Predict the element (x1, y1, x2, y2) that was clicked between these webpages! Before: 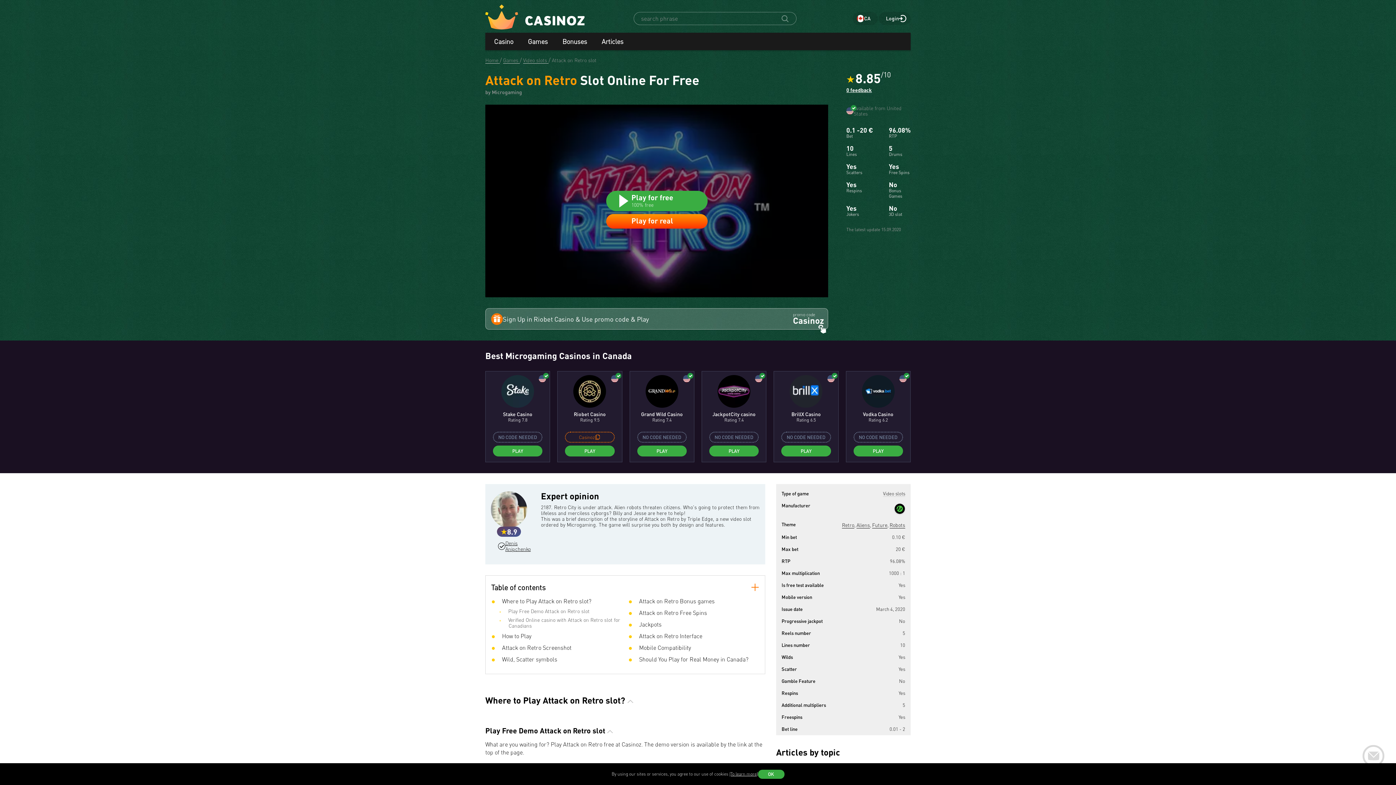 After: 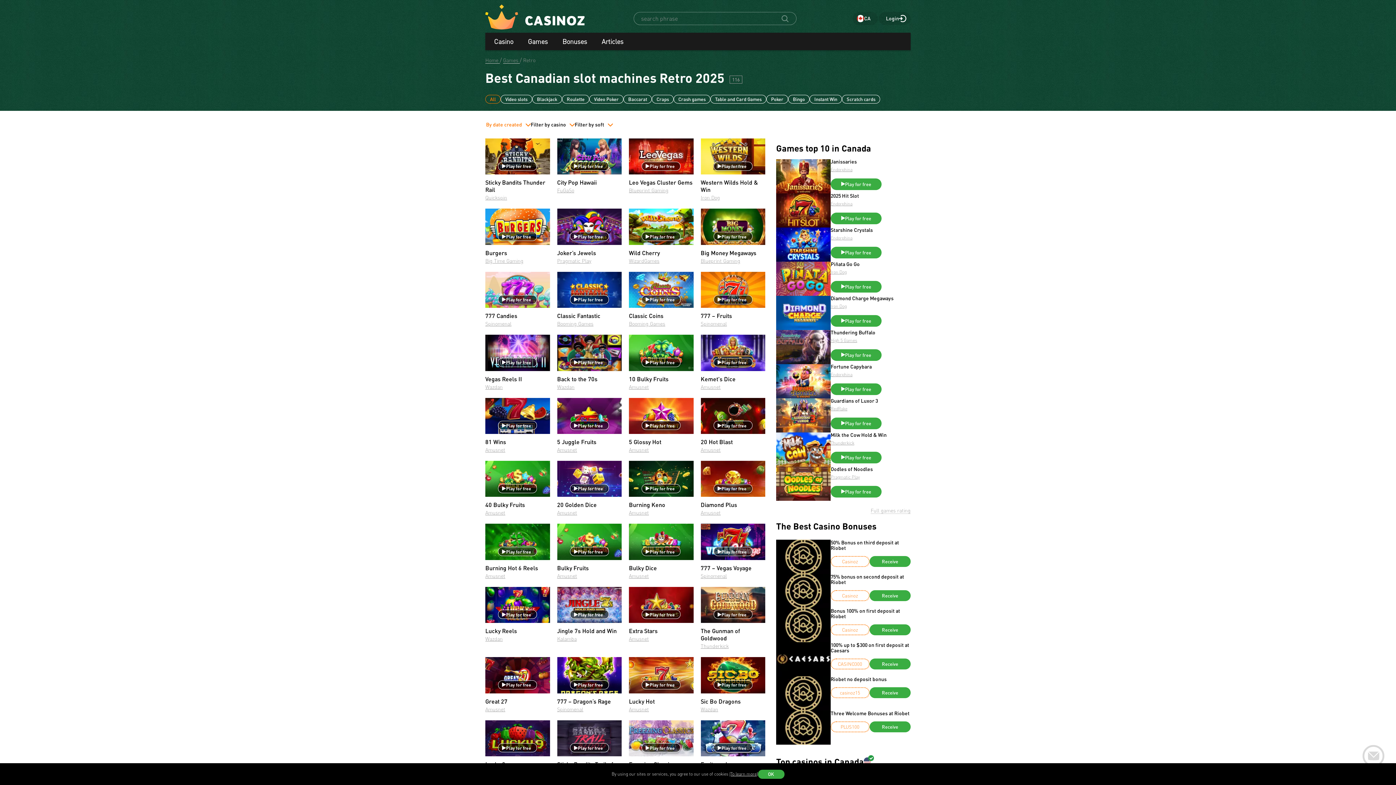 Action: bbox: (842, 522, 854, 528) label: Retro